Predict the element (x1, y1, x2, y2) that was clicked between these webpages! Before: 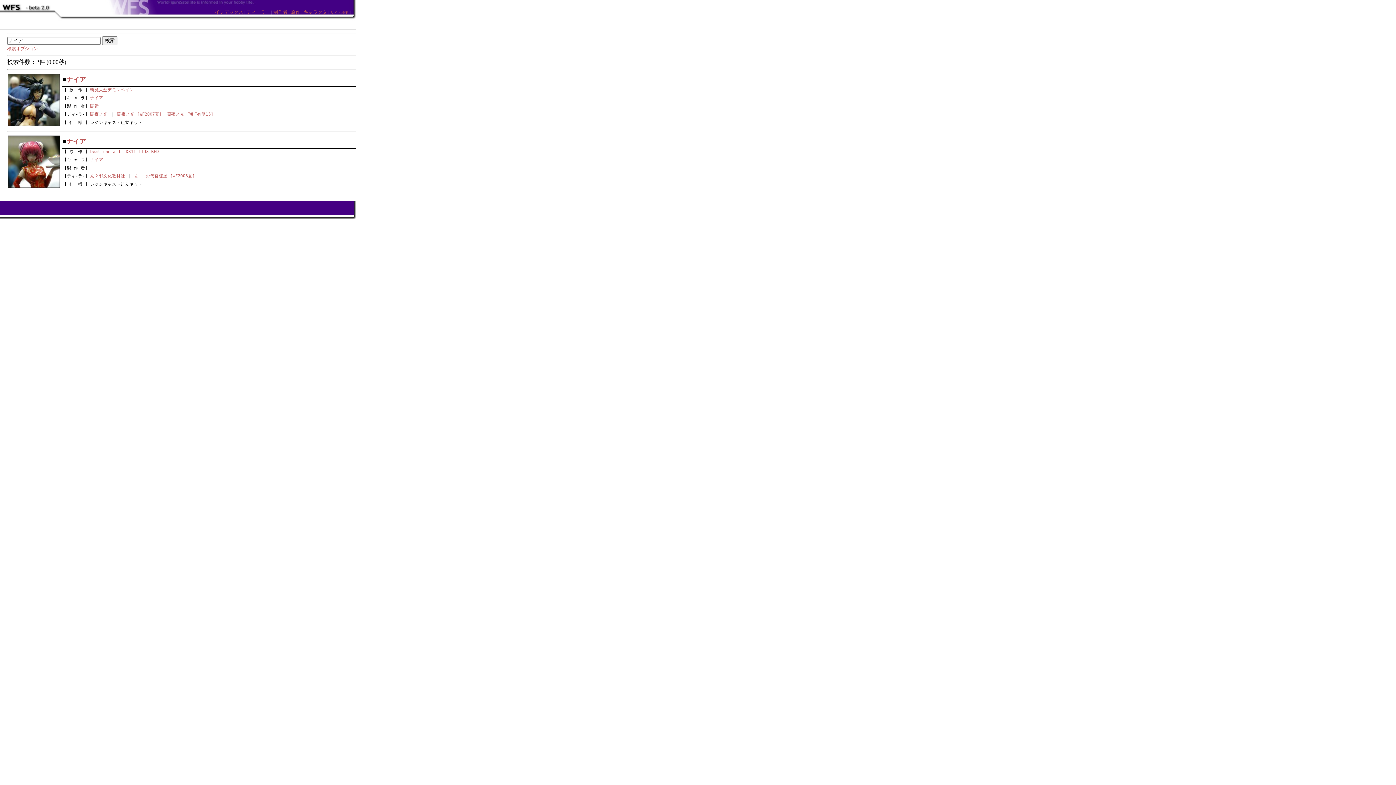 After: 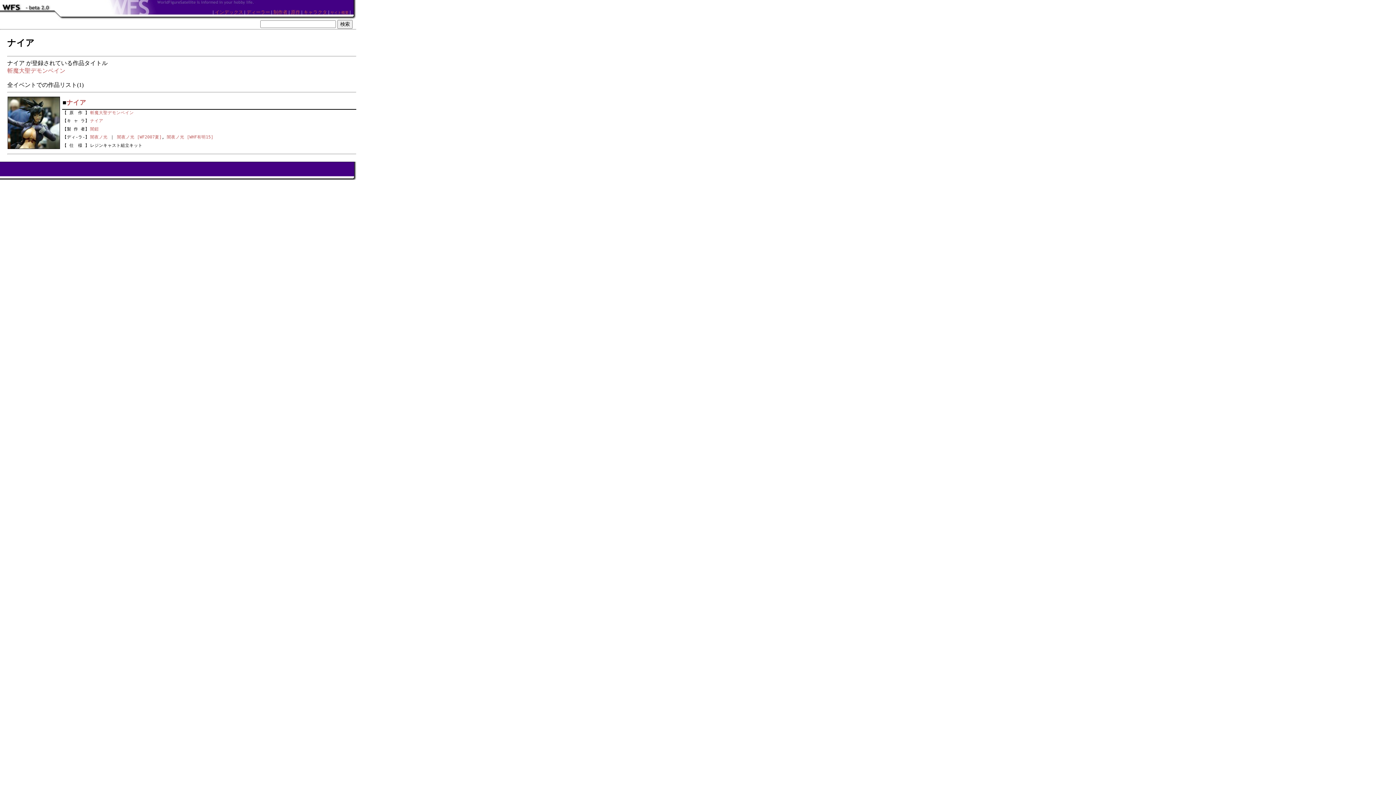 Action: bbox: (90, 95, 103, 100) label: ナイア